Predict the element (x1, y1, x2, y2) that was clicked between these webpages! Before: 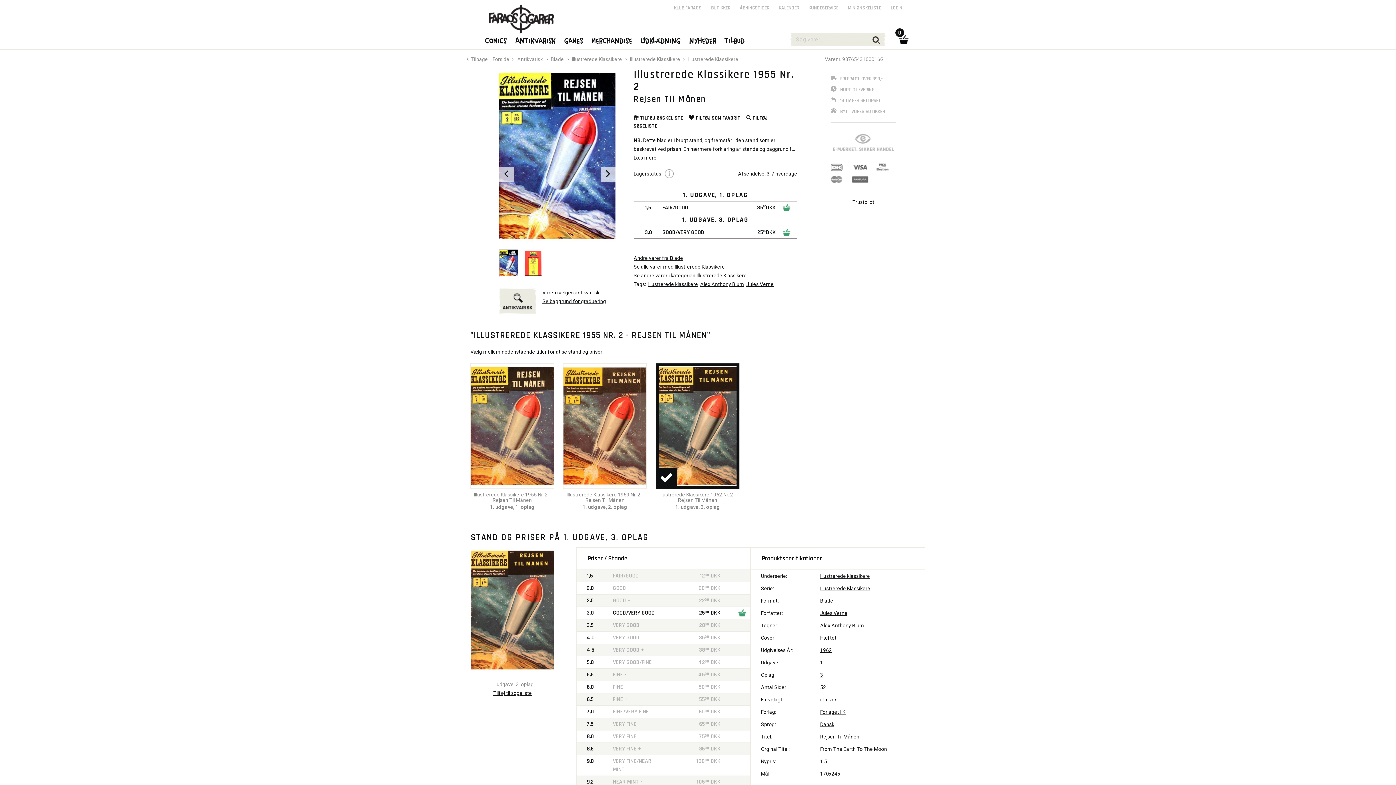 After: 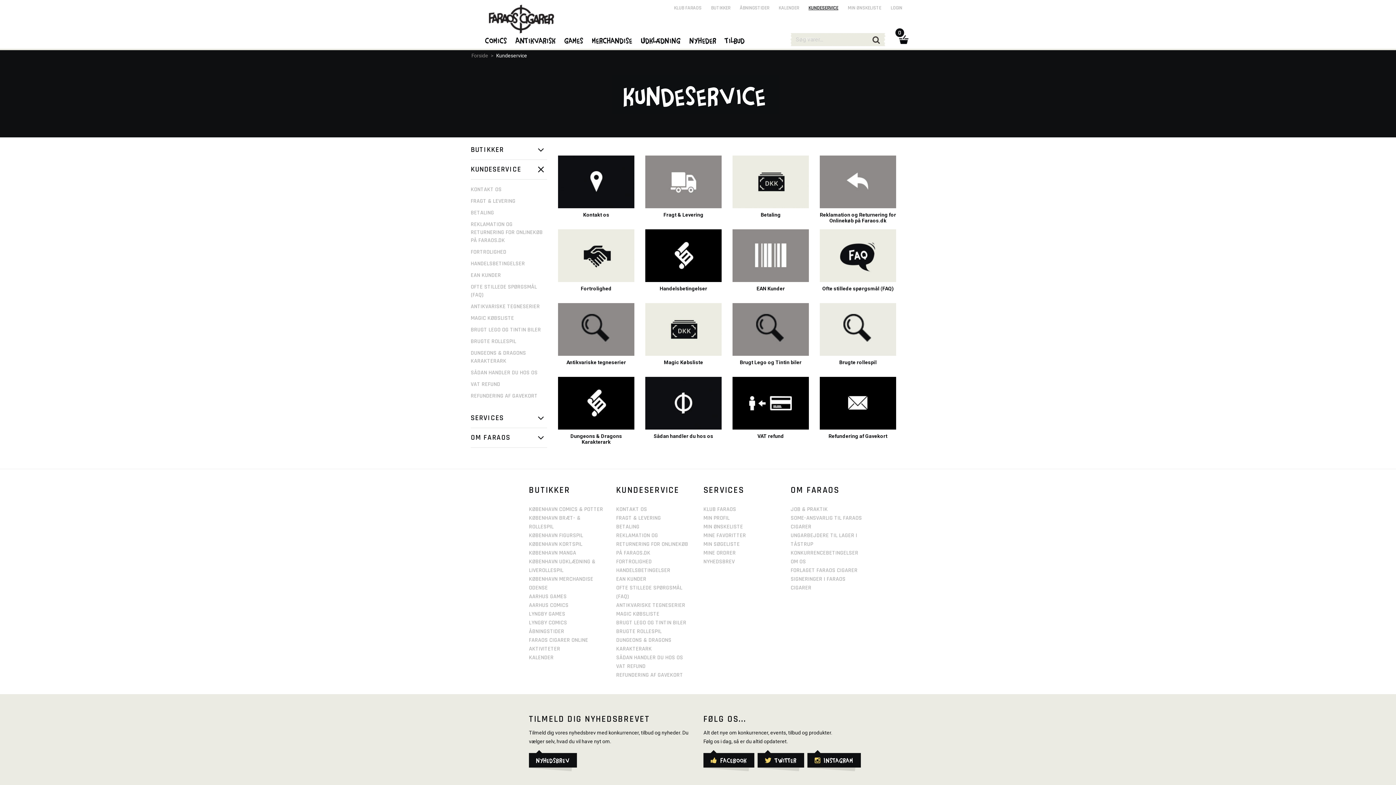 Action: label: KUNDESERVICE bbox: (804, 0, 843, 16)